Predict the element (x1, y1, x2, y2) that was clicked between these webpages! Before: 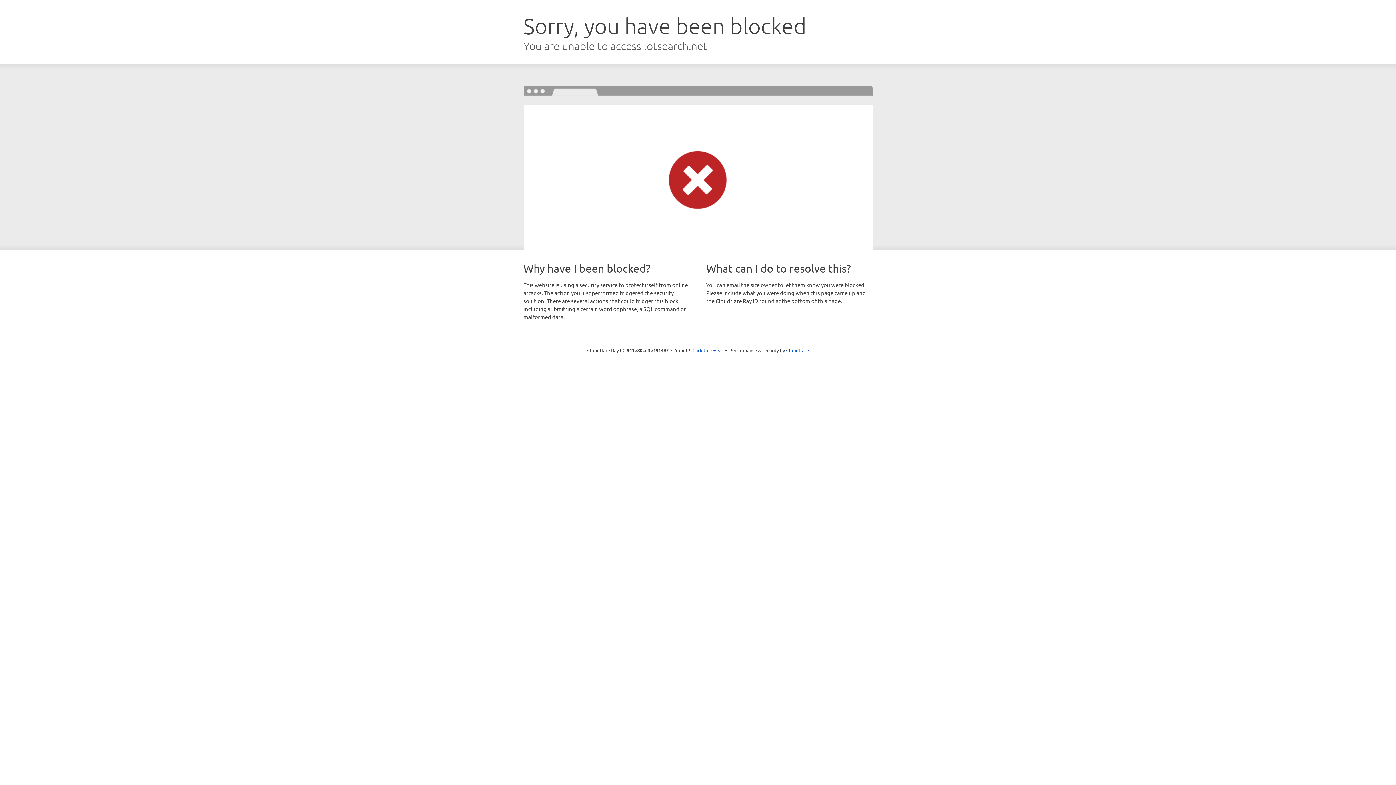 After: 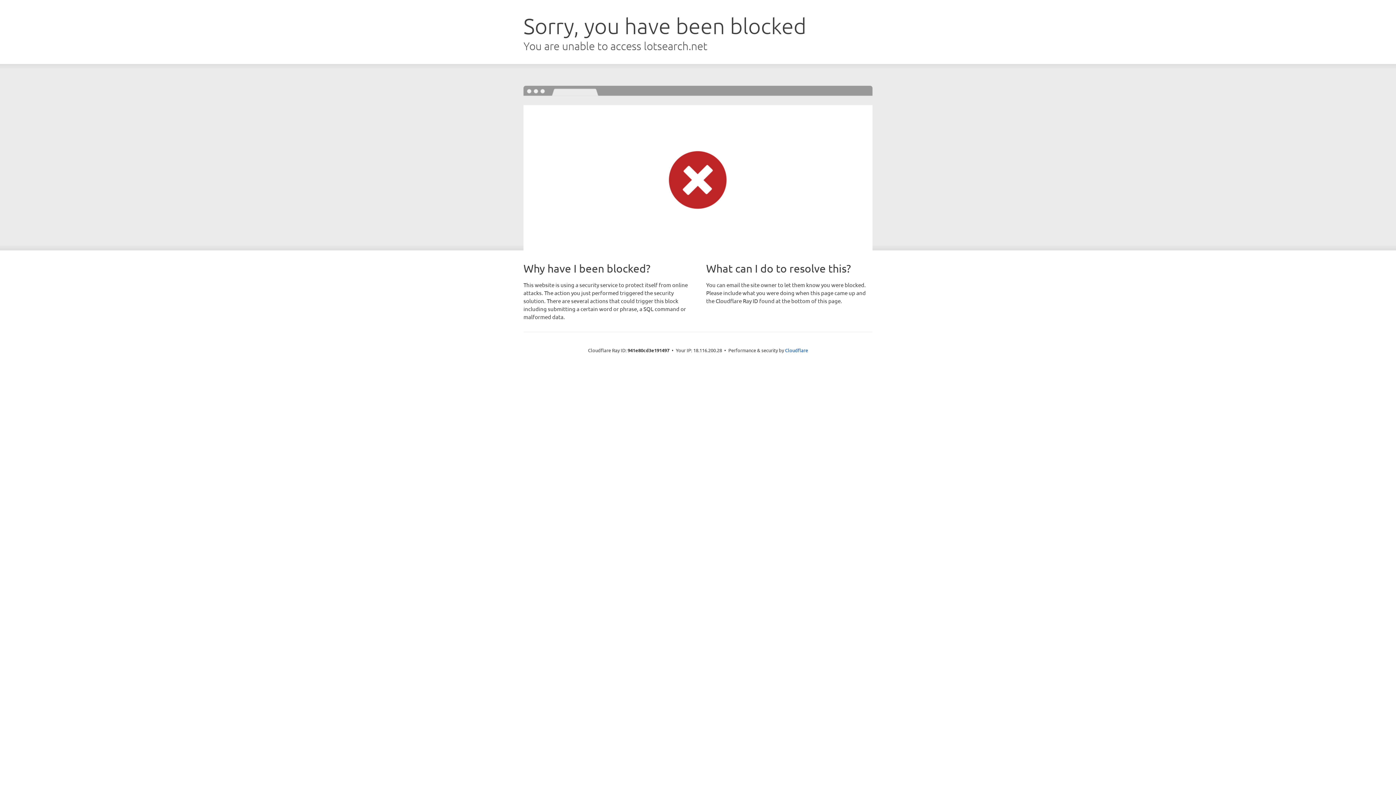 Action: bbox: (692, 346, 723, 353) label: Click to reveal